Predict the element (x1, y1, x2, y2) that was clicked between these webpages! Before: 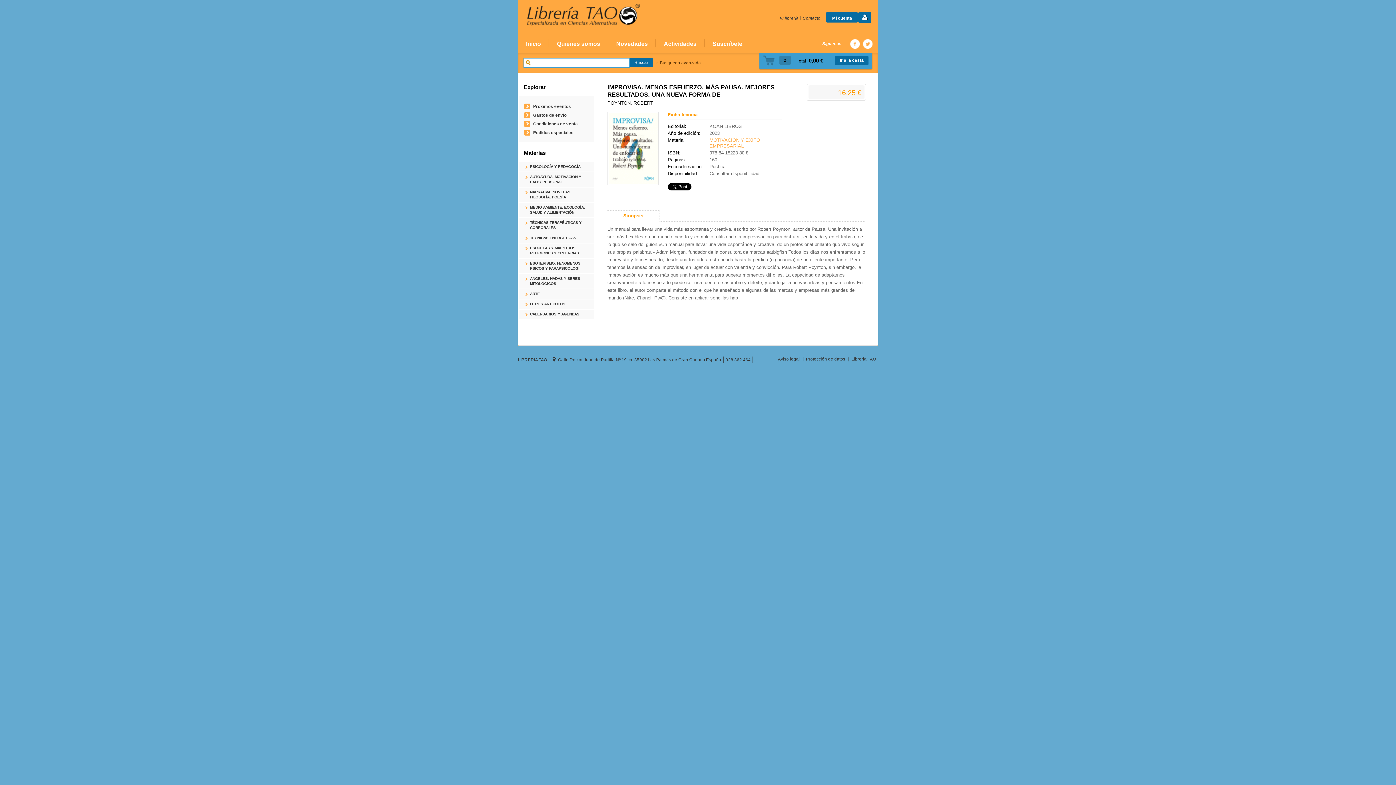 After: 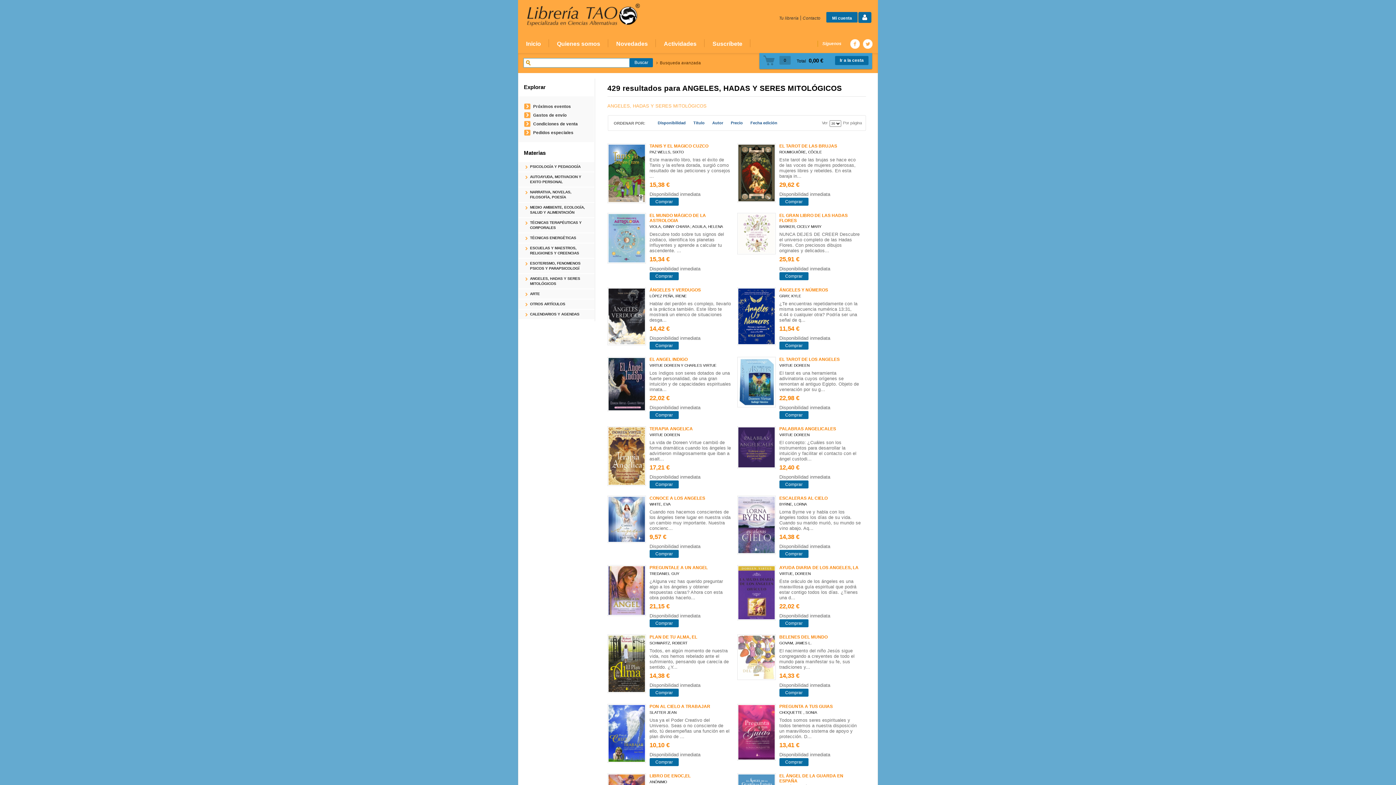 Action: label: ANGELES, HADAS Y SERES MITOLÓGICOS bbox: (530, 276, 587, 286)